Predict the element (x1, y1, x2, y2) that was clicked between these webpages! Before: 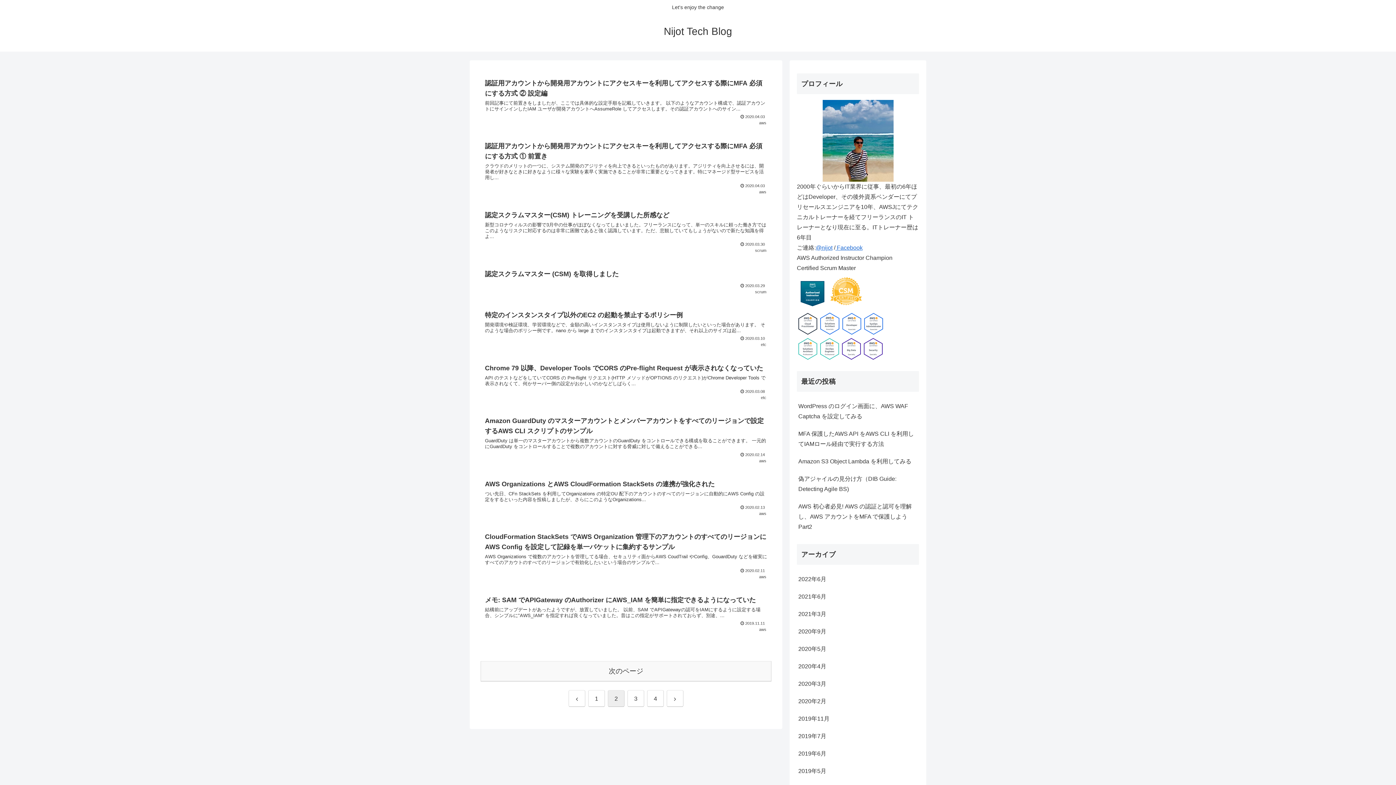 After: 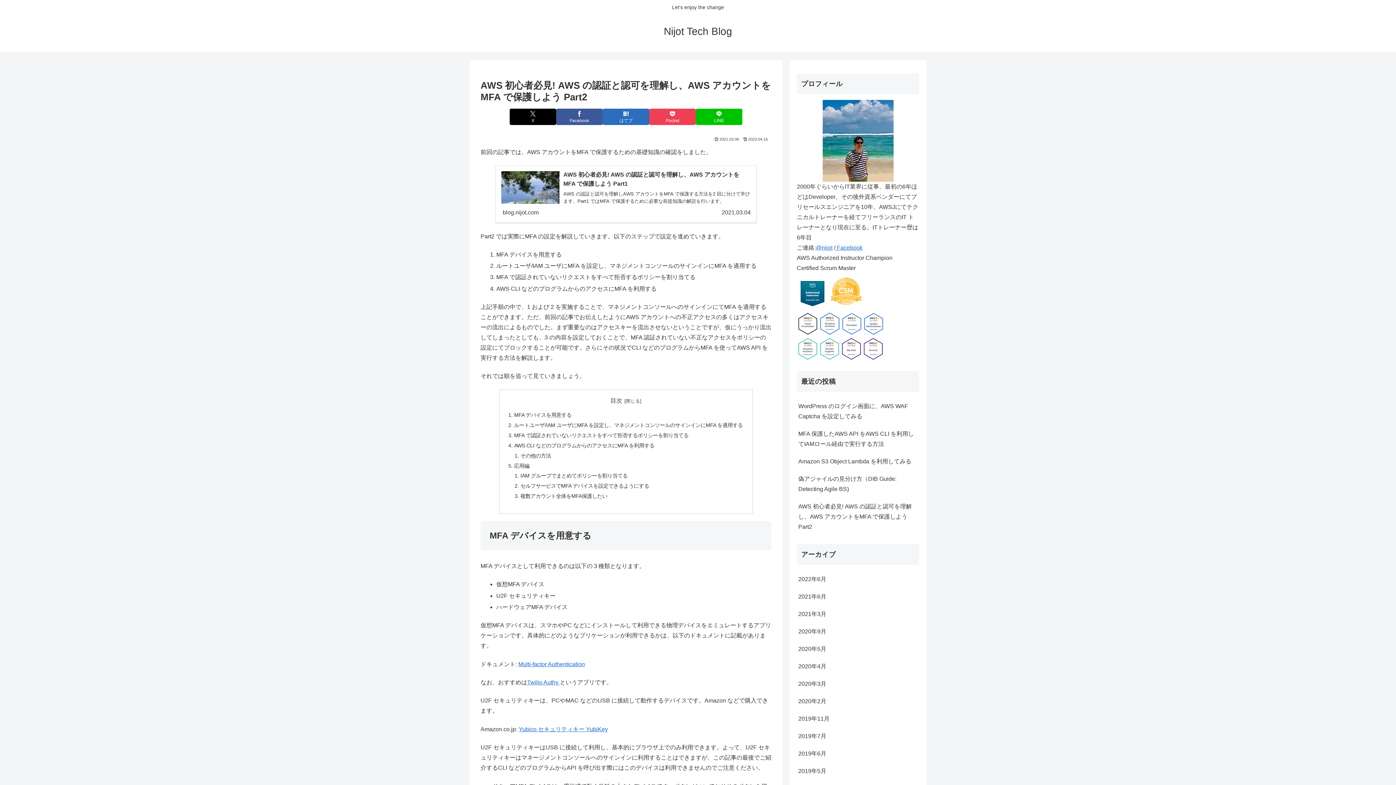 Action: label: AWS 初心者必見! AWS の認証と認可を理解し、AWS アカウントをMFA で保護しよう Part2 bbox: (797, 498, 919, 536)